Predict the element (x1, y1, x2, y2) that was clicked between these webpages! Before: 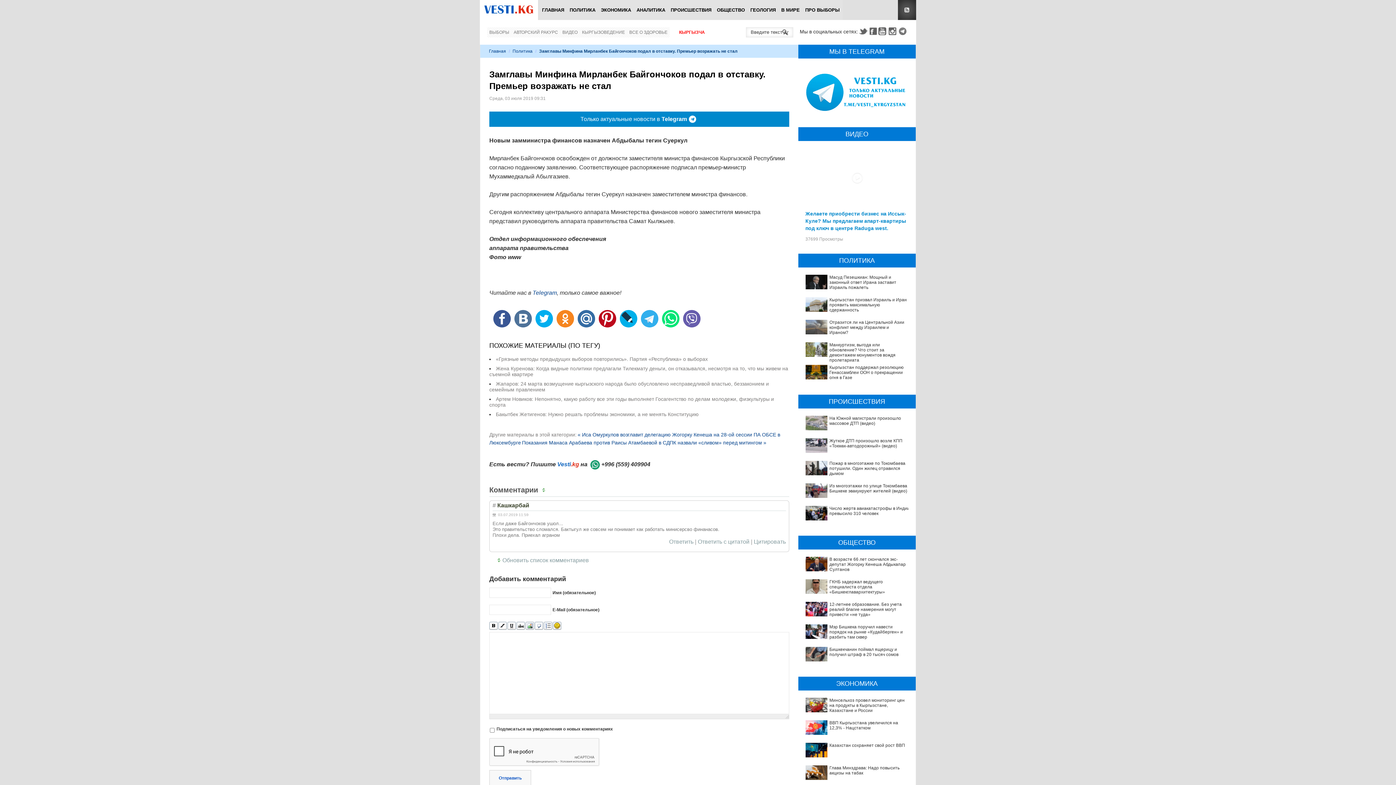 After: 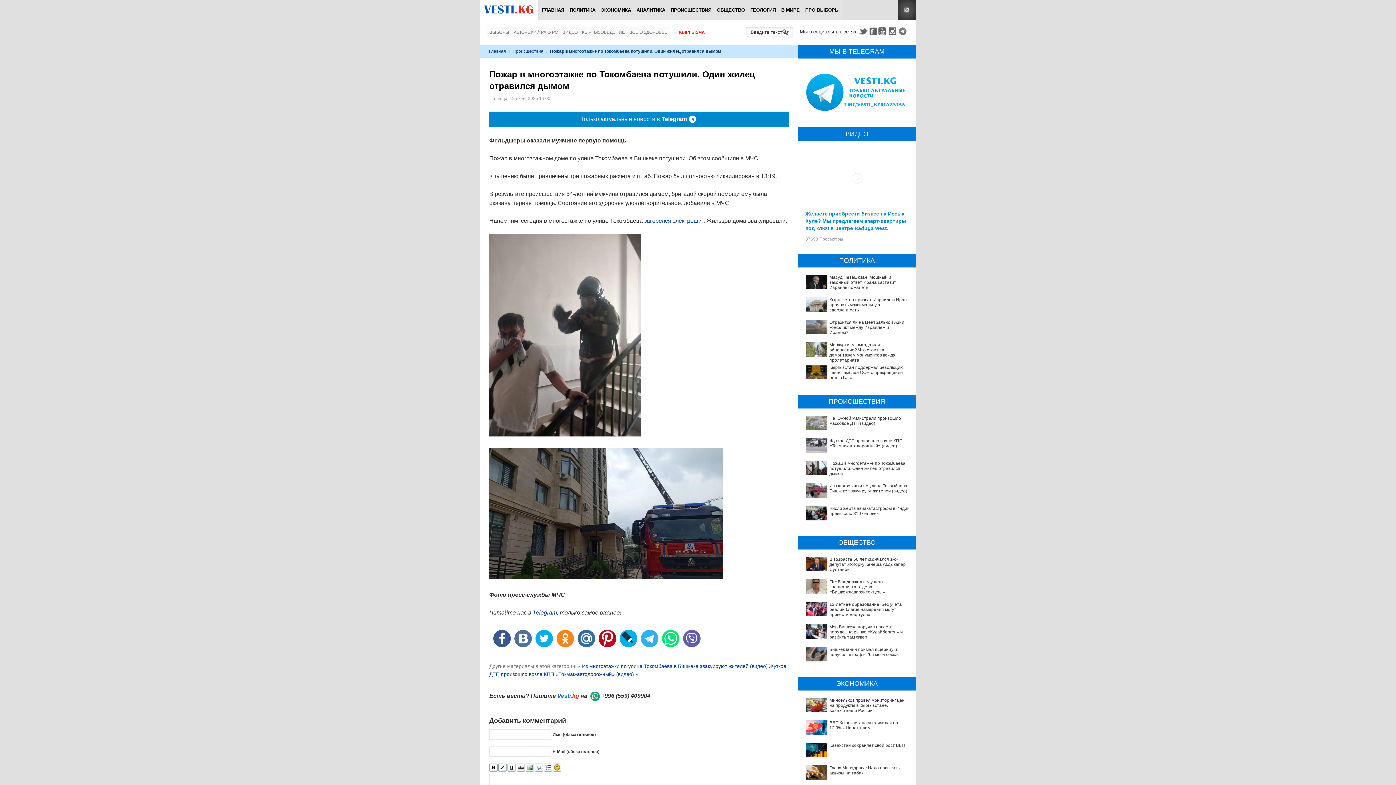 Action: label: Пожар в многоэтажке по Токомбаева потушили. Один жилец отравился дымом bbox: (829, 460, 905, 476)